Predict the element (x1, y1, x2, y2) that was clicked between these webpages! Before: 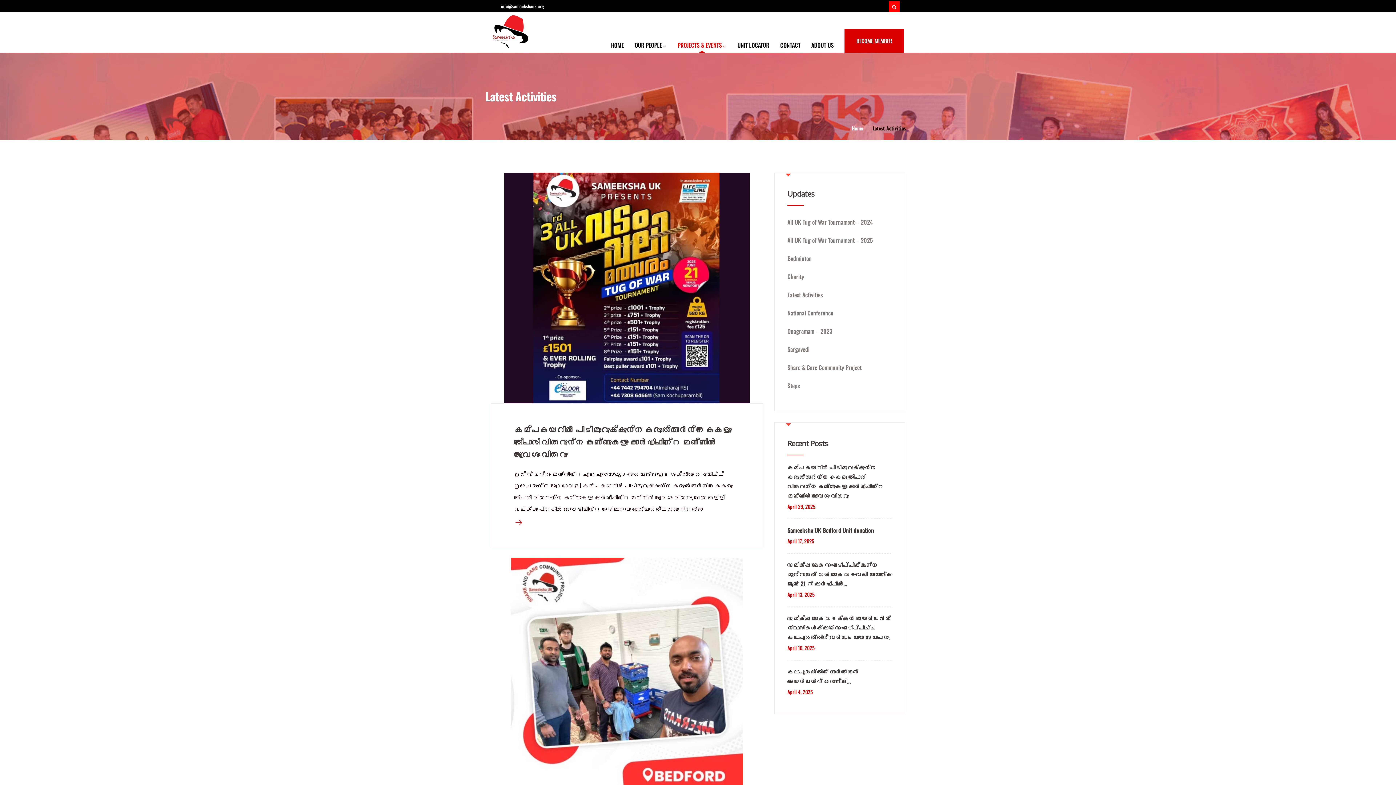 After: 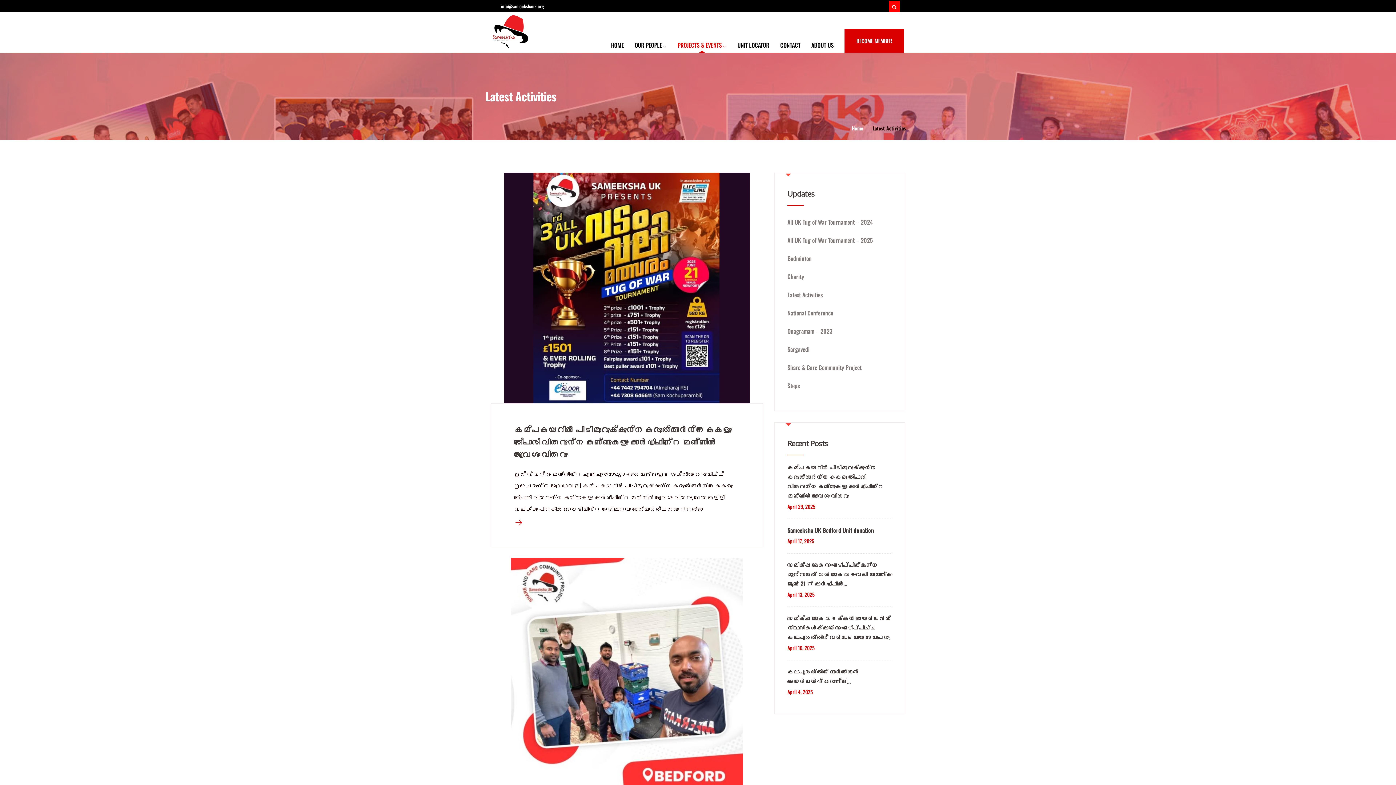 Action: bbox: (496, 4, 544, 8) label: info@sameekshauk.org